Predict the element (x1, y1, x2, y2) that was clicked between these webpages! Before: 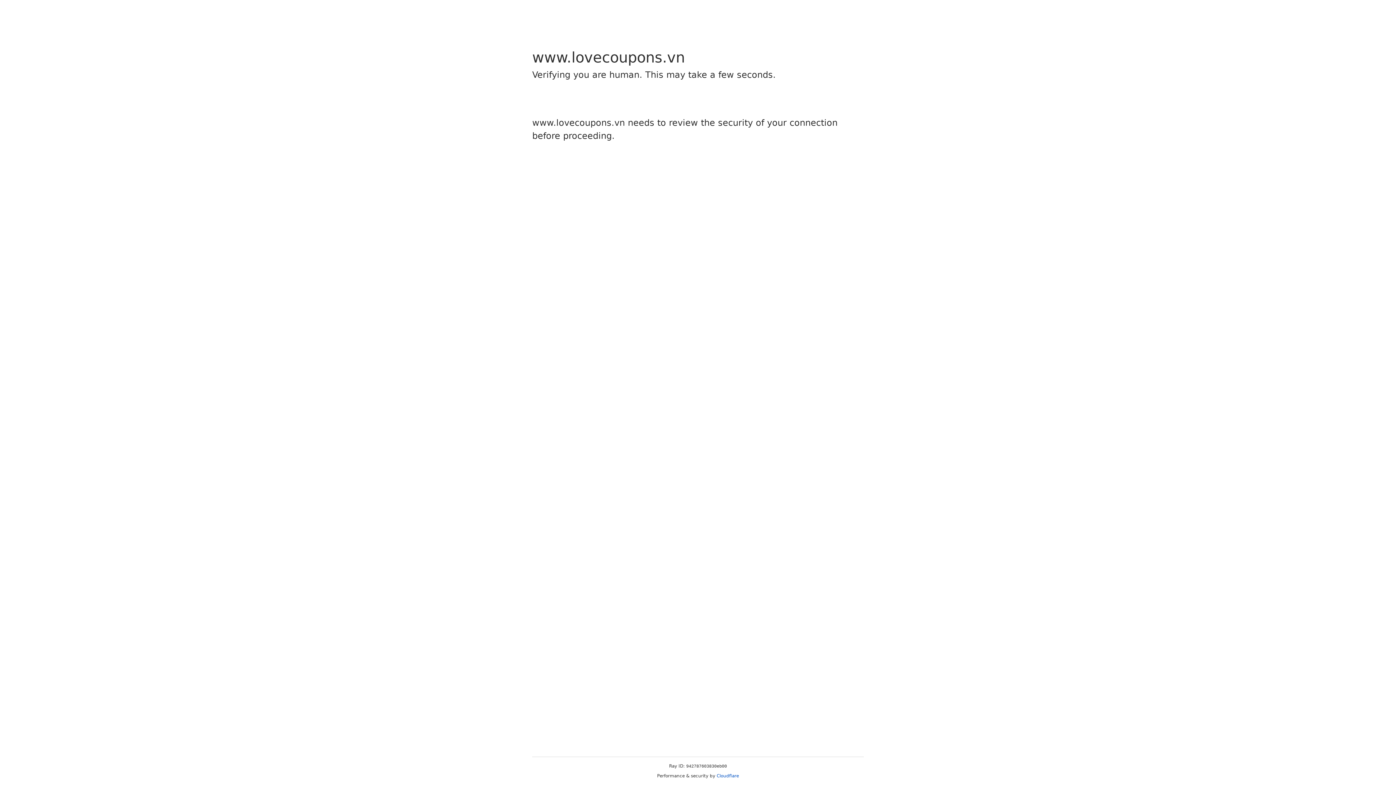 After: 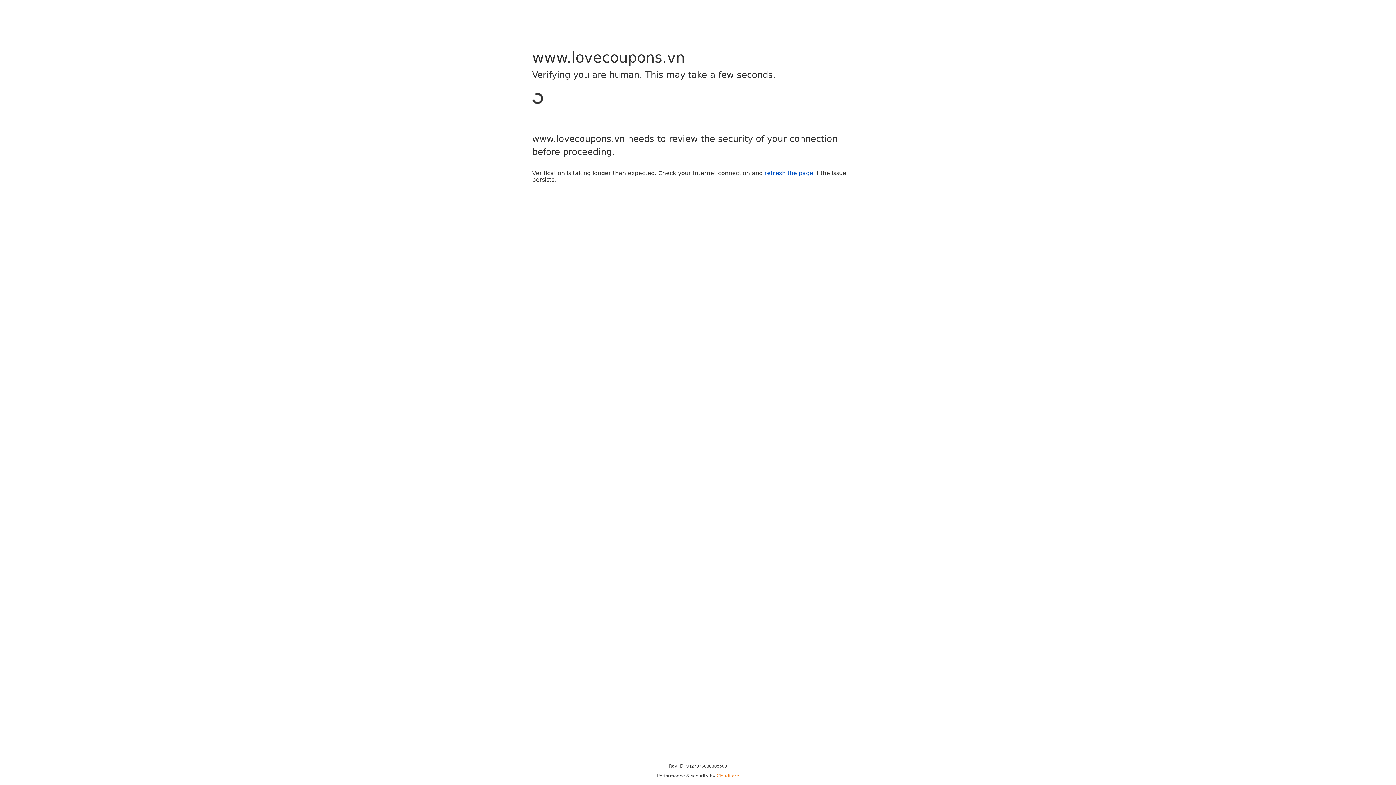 Action: label: Cloudflare bbox: (716, 773, 739, 778)